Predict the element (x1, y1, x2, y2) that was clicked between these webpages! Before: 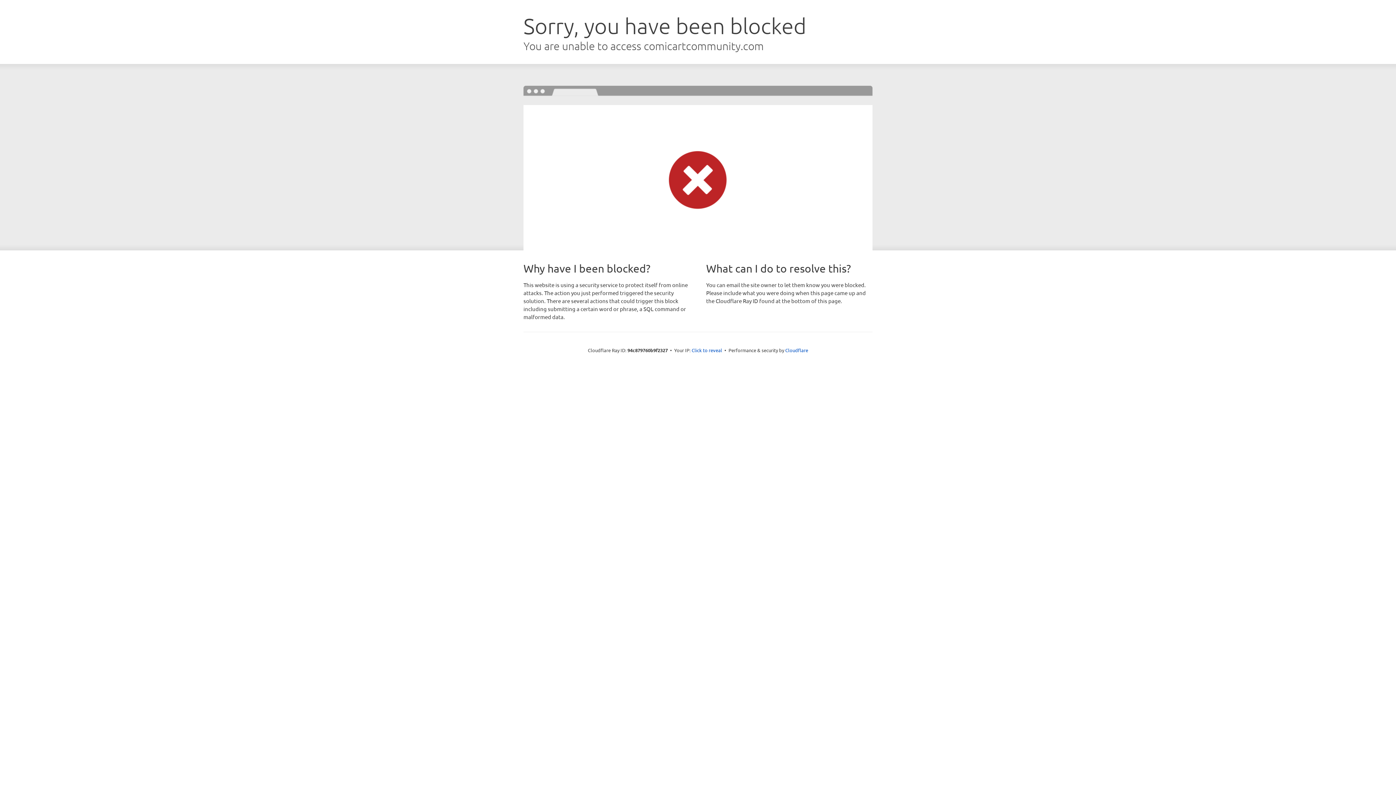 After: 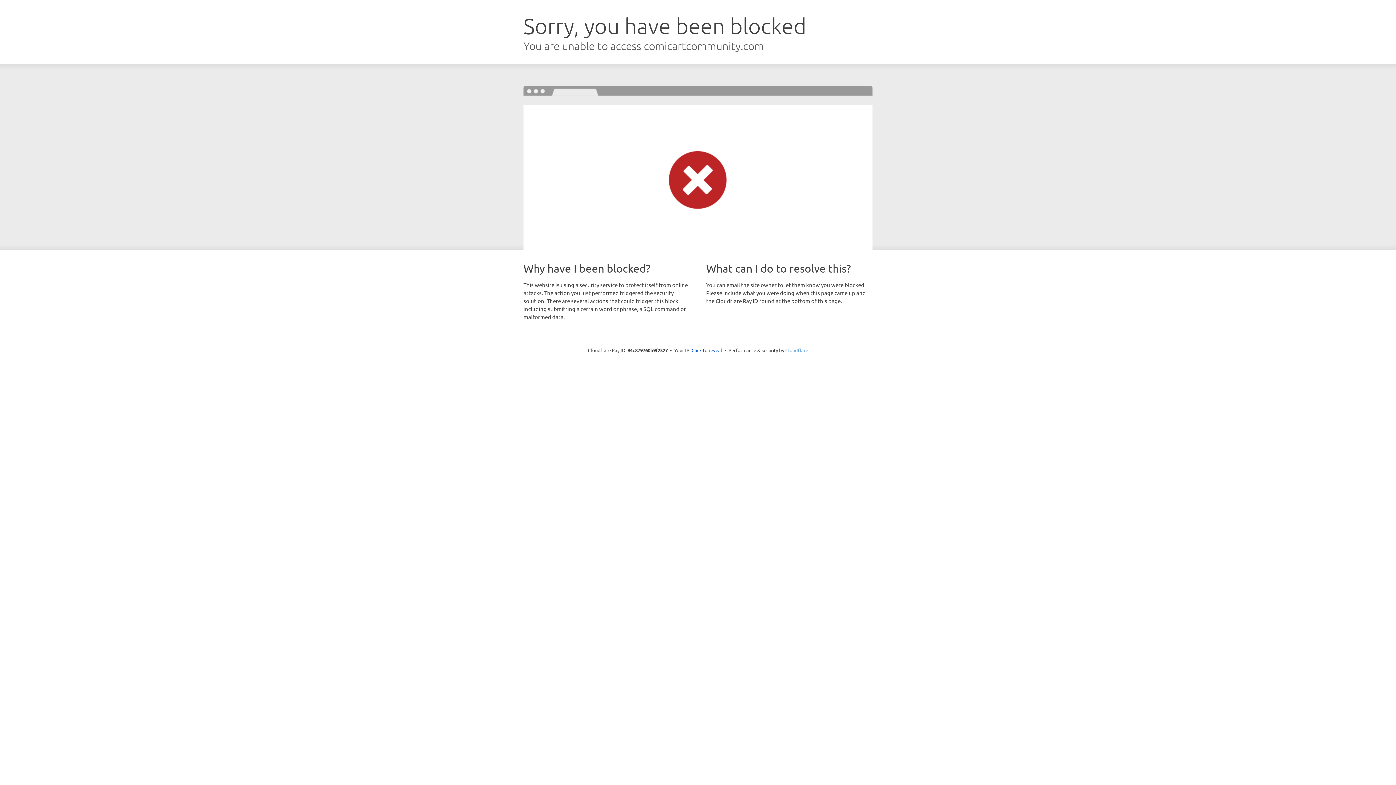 Action: bbox: (785, 347, 808, 353) label: Cloudflare